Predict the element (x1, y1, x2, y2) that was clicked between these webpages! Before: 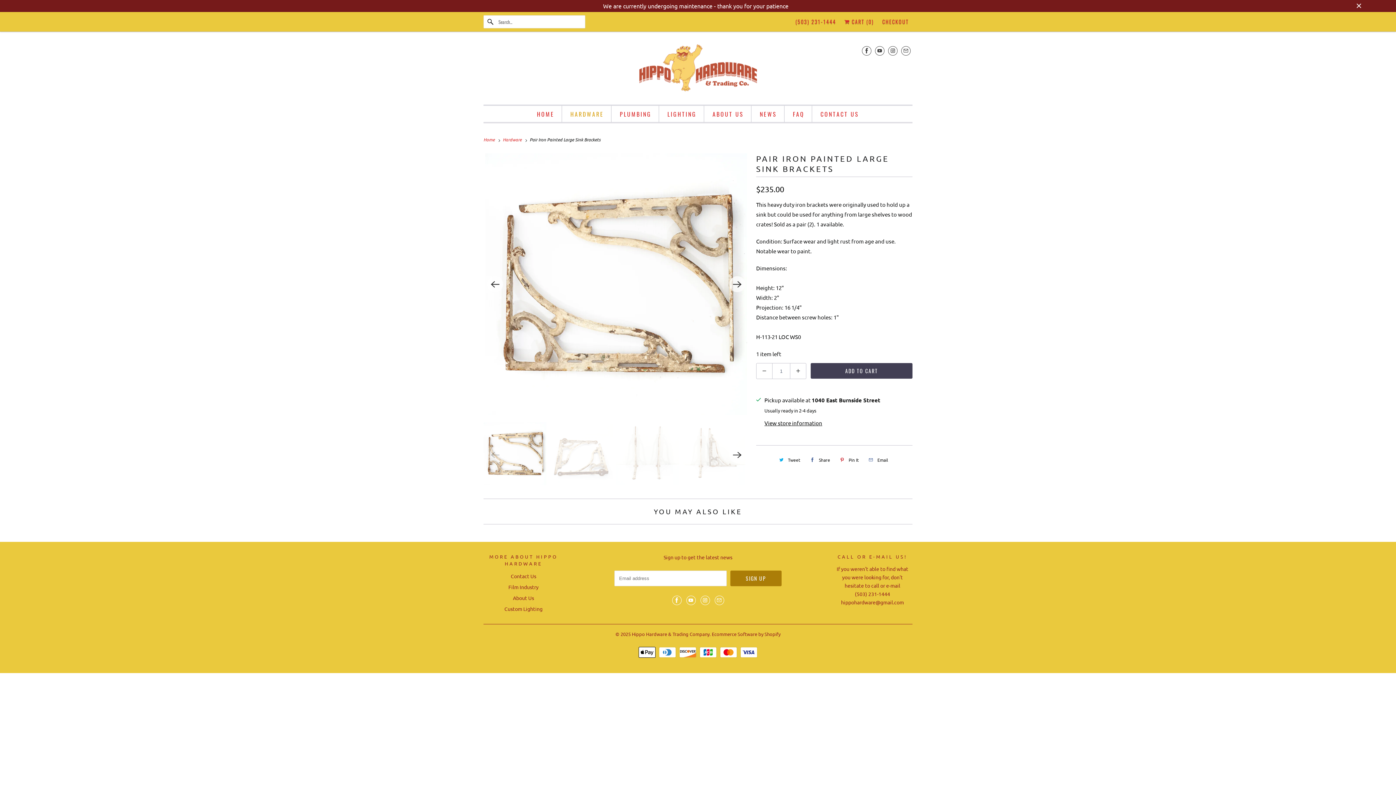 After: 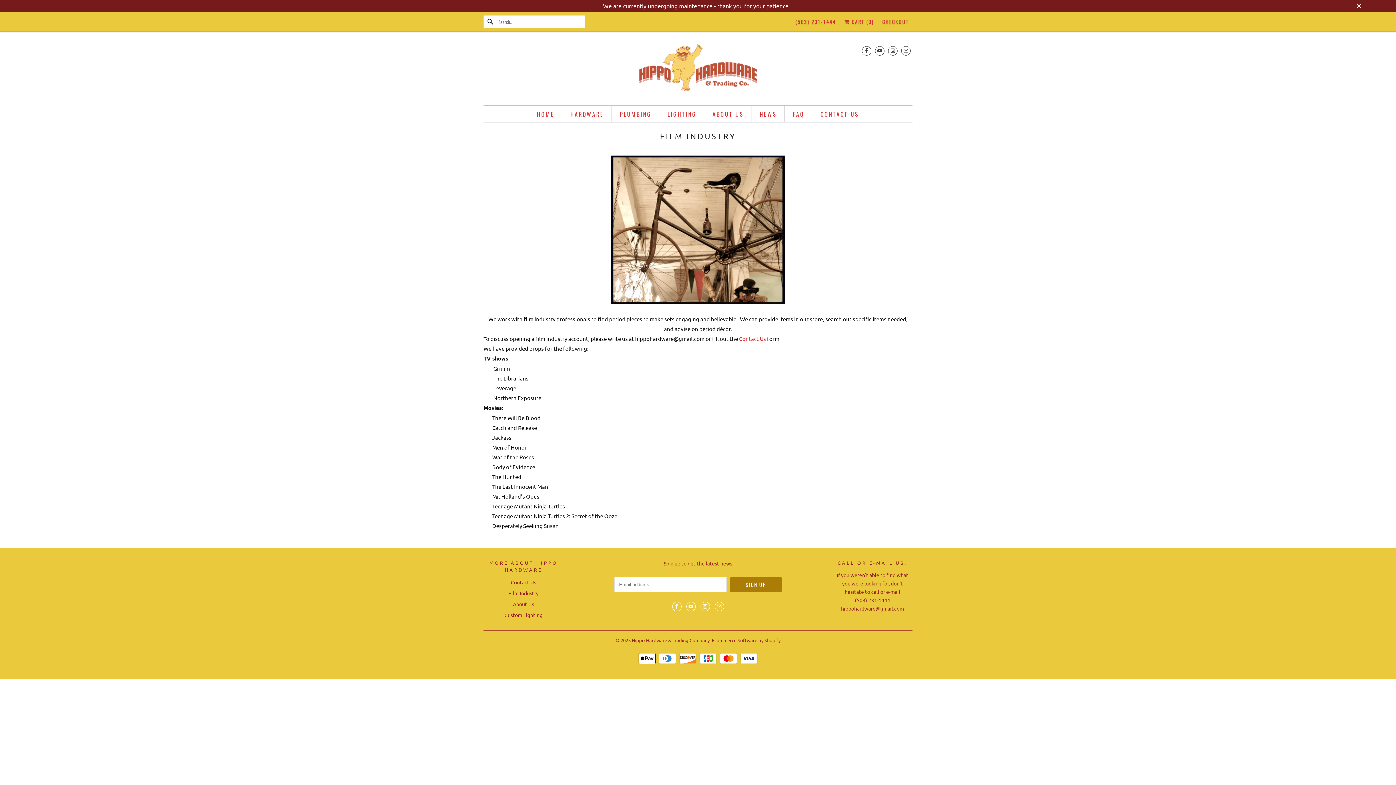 Action: label: Film Industry bbox: (508, 583, 538, 590)